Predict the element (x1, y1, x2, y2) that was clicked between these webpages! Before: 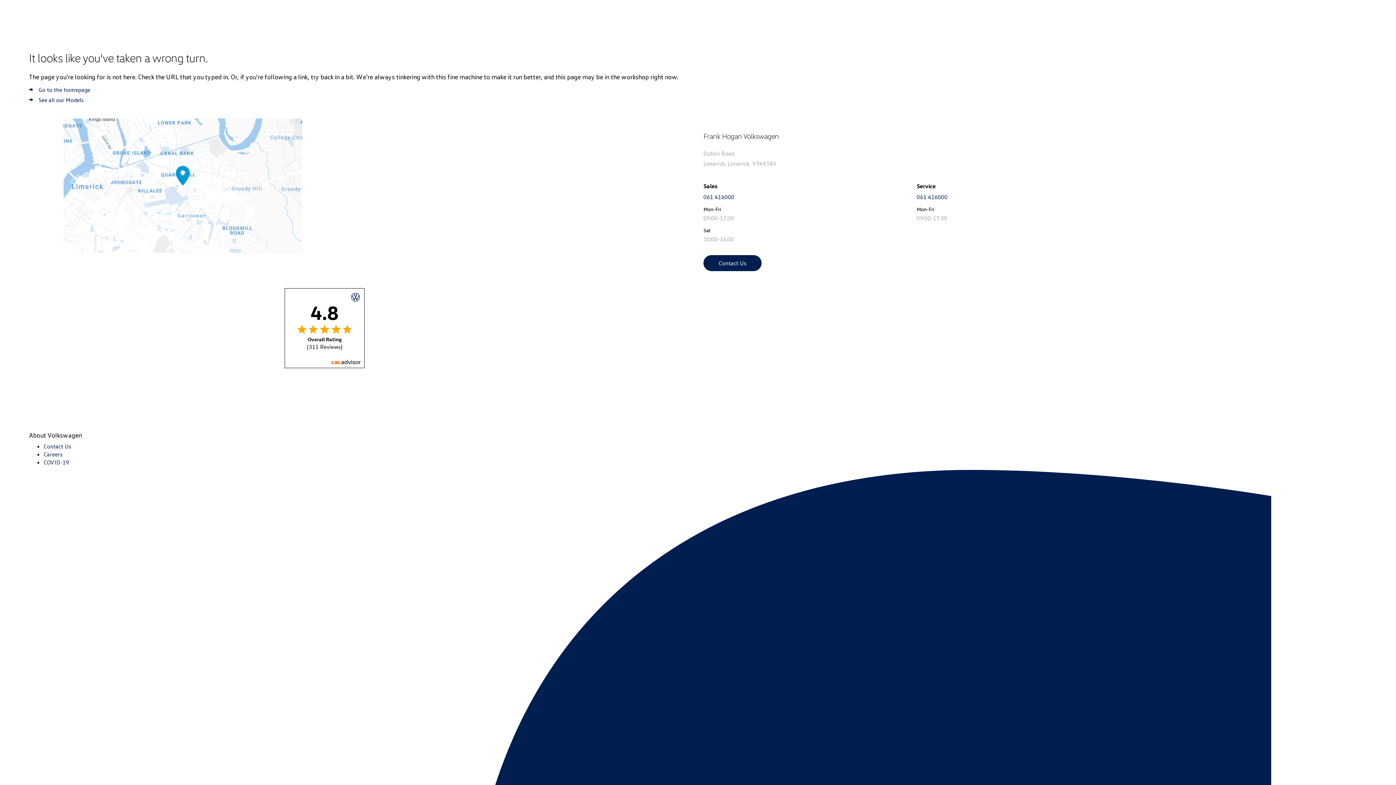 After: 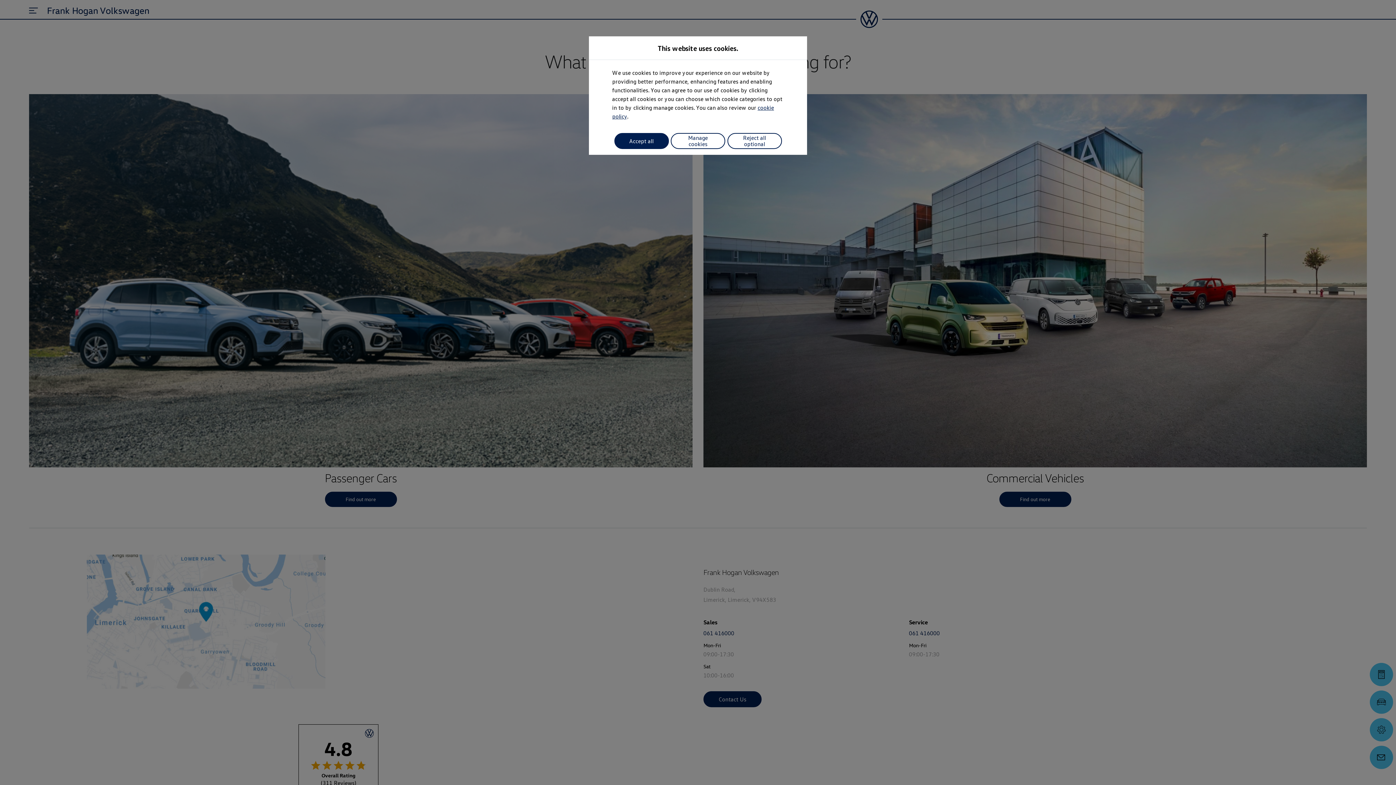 Action: bbox: (29, 95, 1367, 104) label: See all our Models